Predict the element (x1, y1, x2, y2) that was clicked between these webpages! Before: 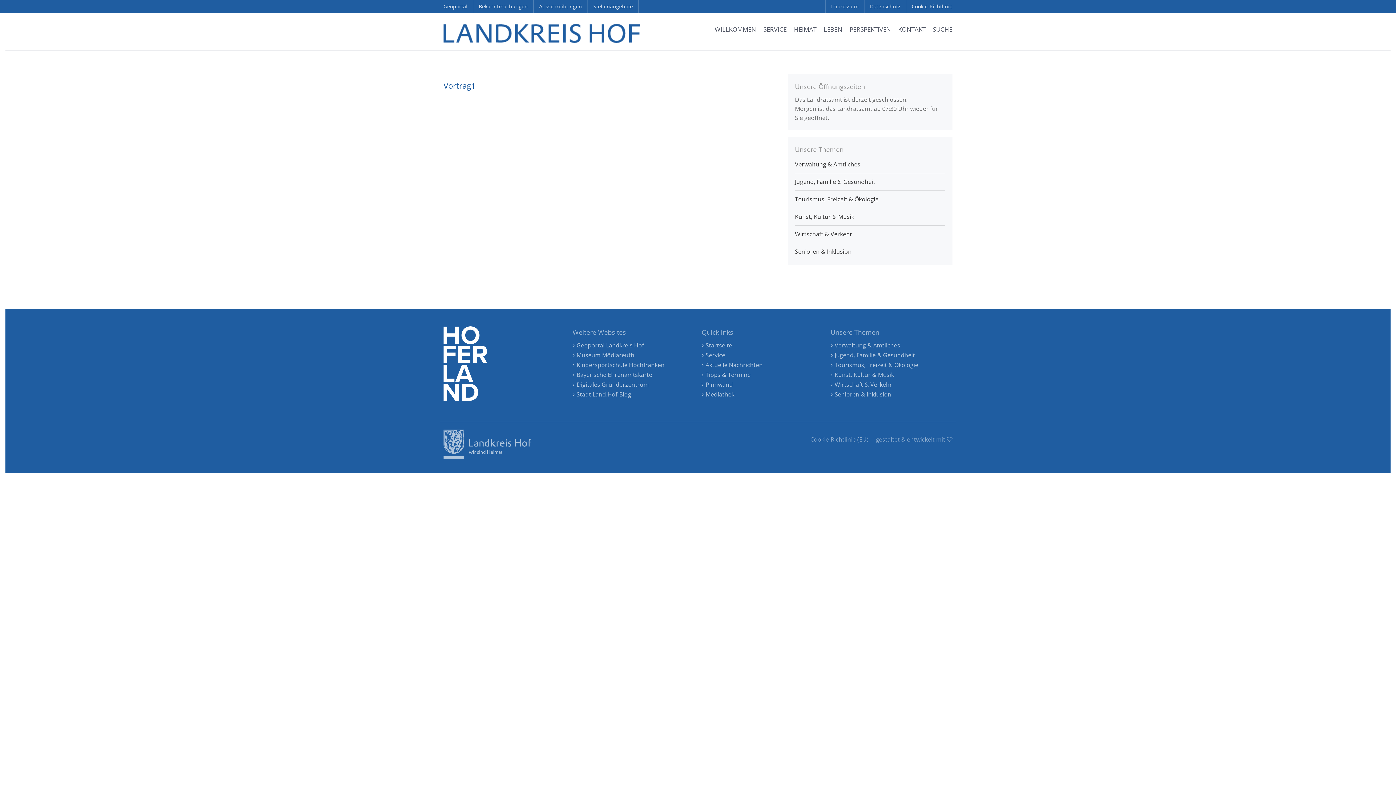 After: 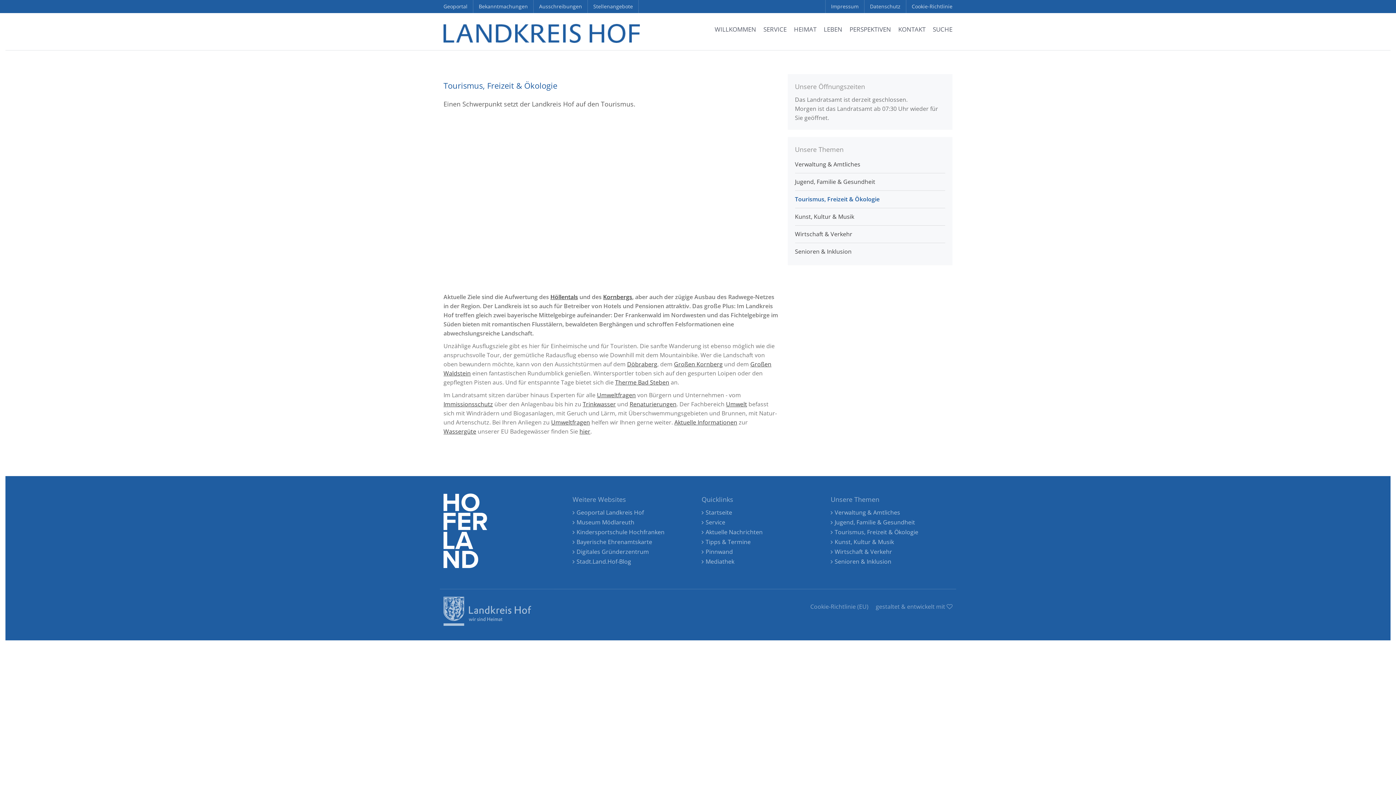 Action: bbox: (830, 361, 918, 369) label: Tourismus, Freizeit & Ökologie